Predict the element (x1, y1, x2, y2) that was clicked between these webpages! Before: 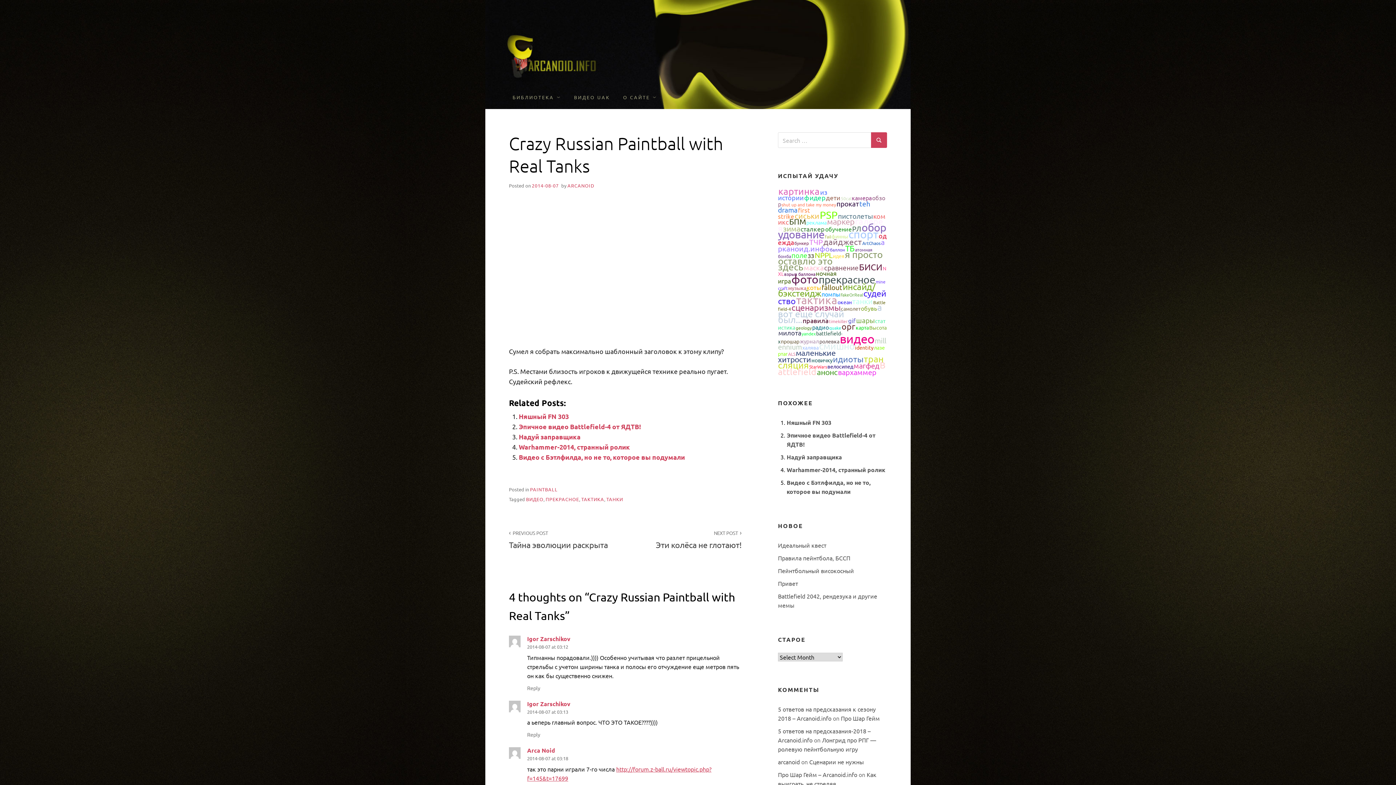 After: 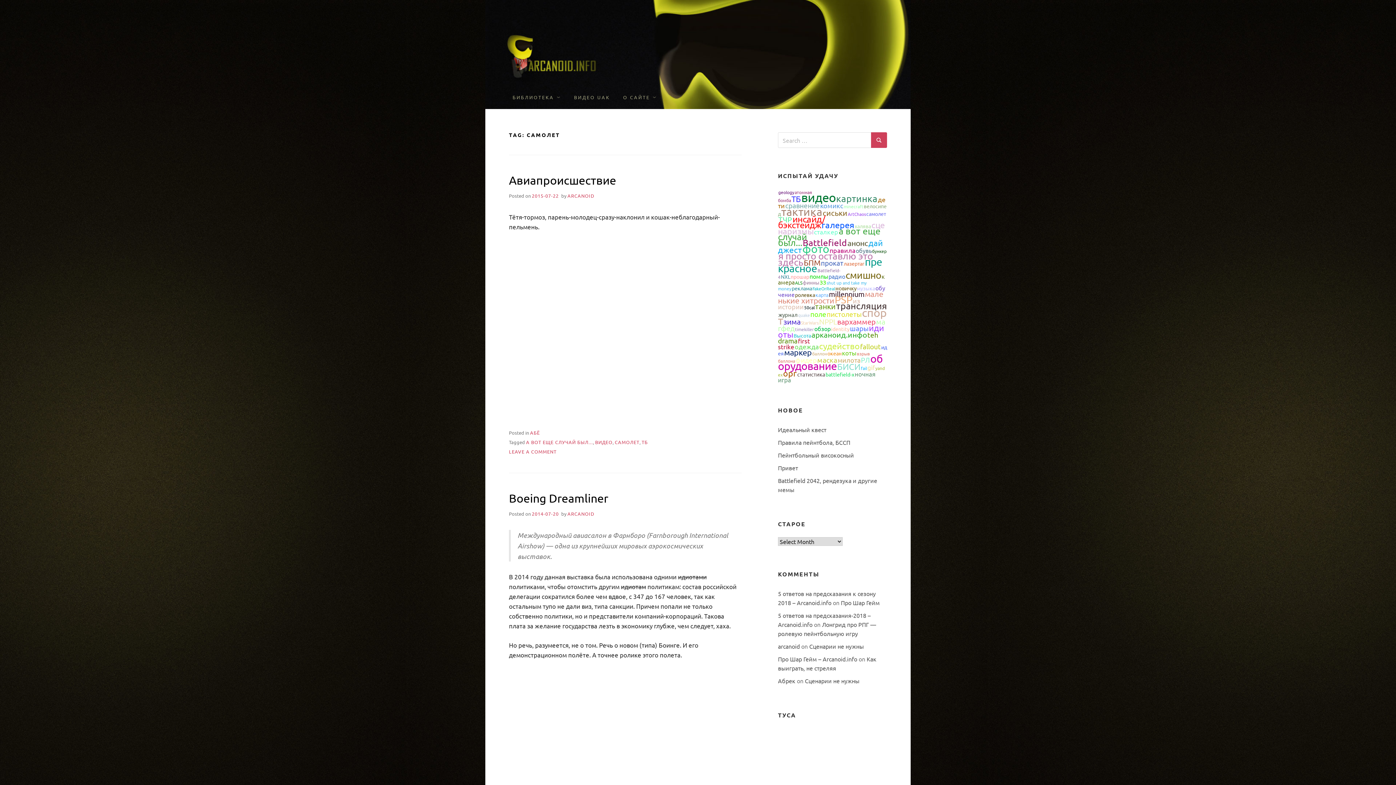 Action: label: самолет (2 items) bbox: (841, 305, 860, 312)